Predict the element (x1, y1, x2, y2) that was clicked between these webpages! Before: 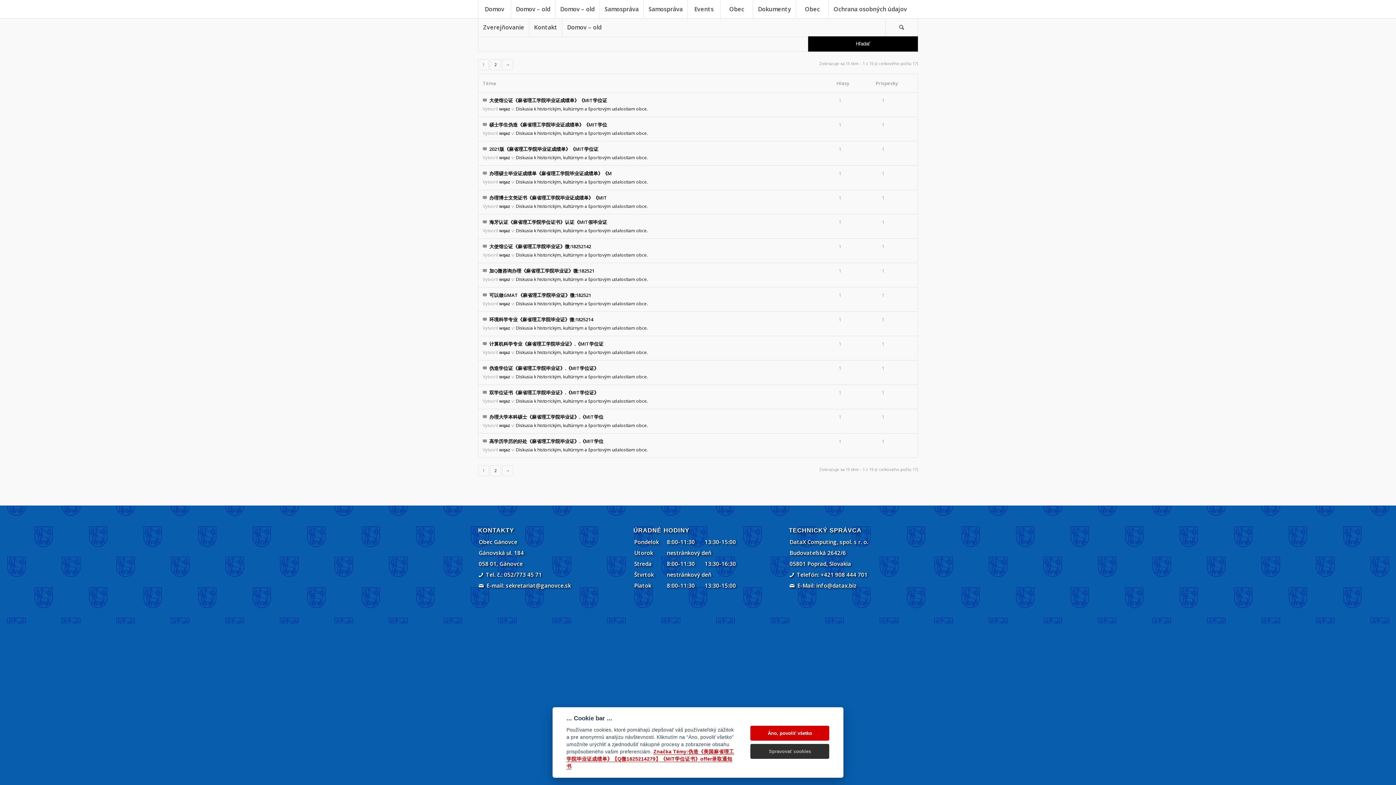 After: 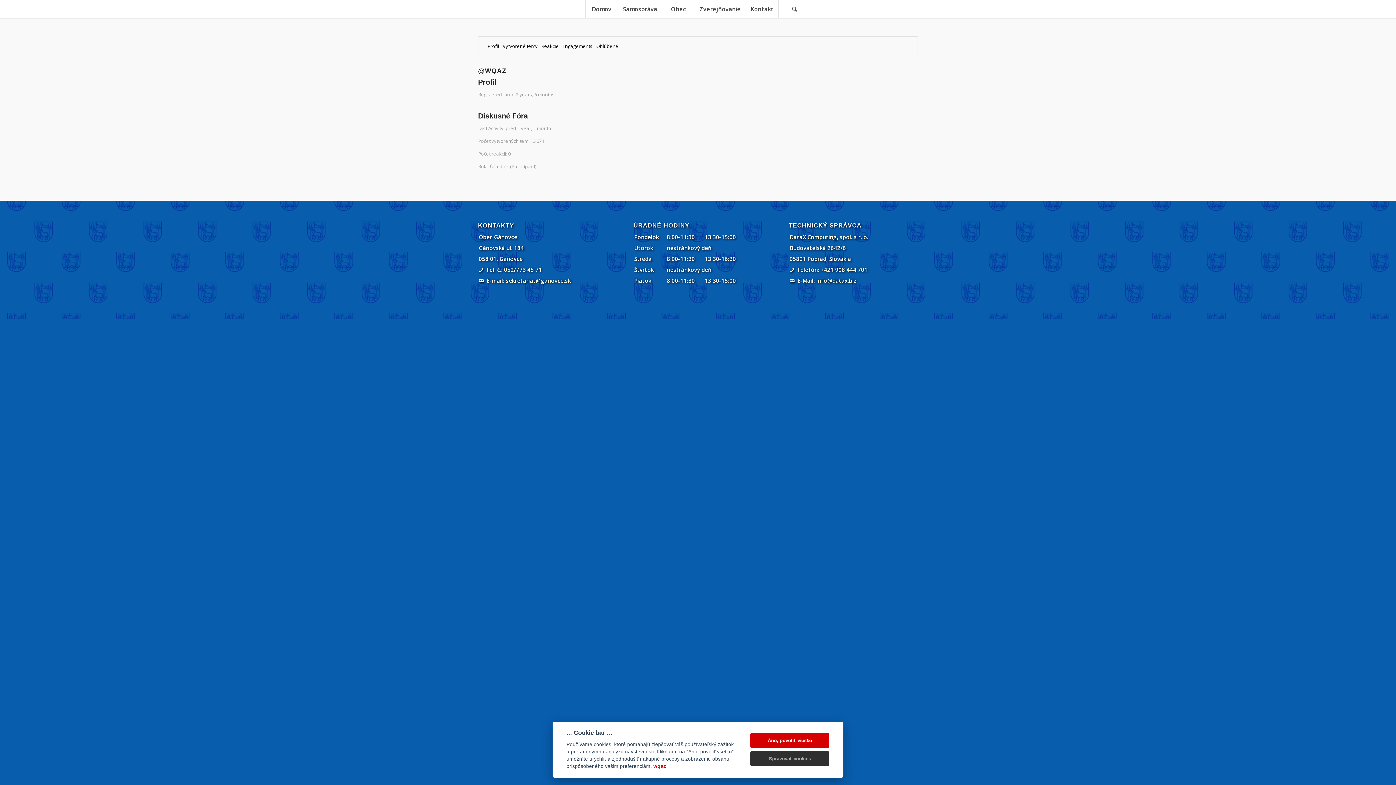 Action: label: wqaz bbox: (499, 398, 510, 404)